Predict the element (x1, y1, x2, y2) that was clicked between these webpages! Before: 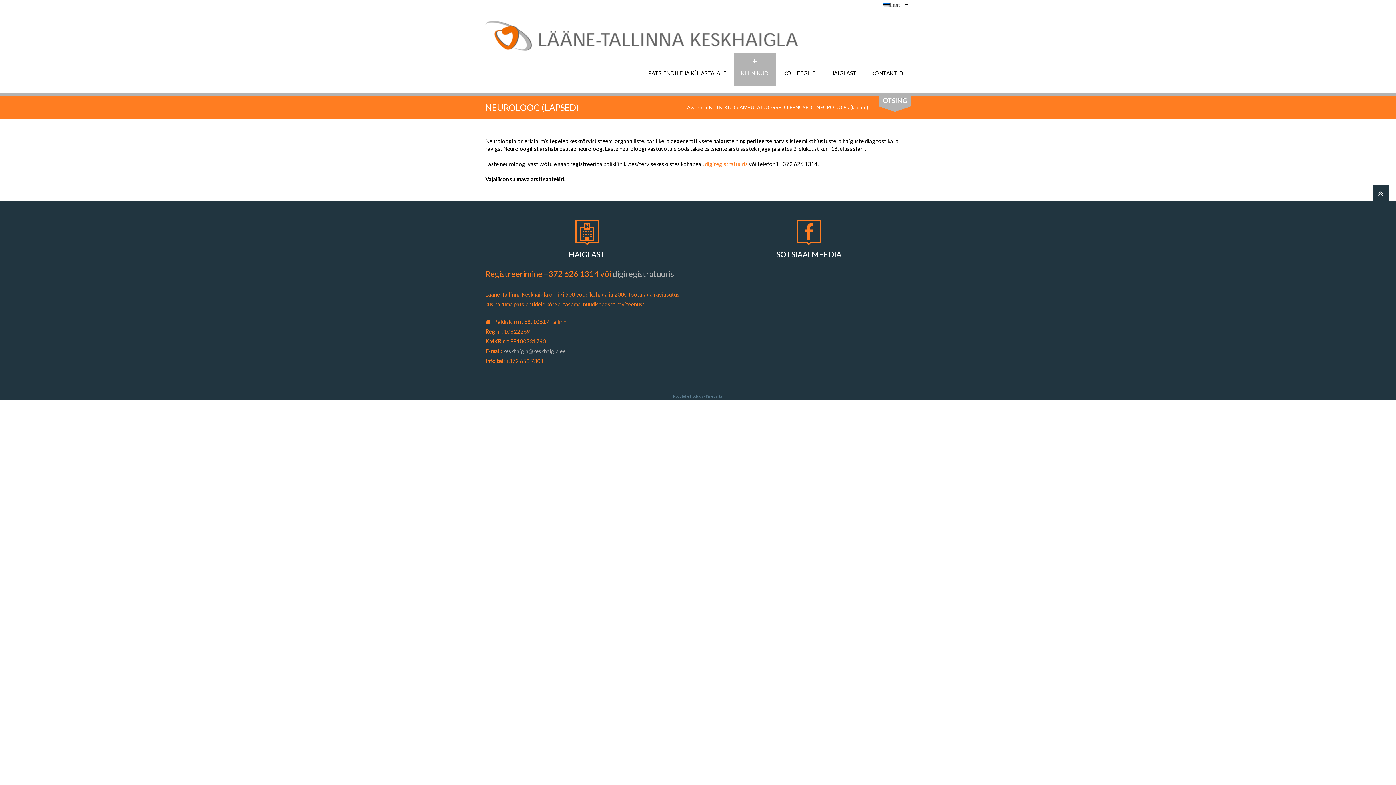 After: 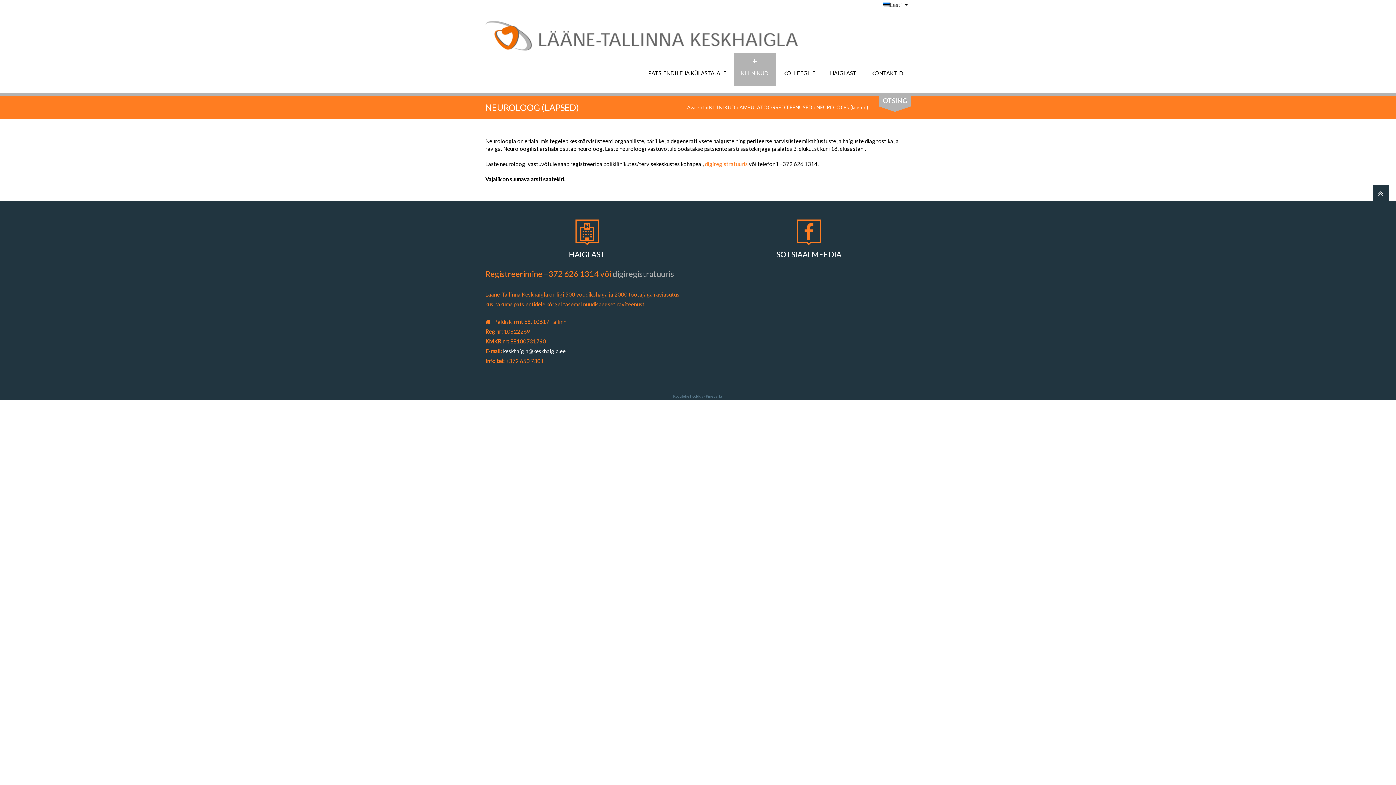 Action: bbox: (503, 347, 565, 354) label: keskhaigla@keskhaigla.ee